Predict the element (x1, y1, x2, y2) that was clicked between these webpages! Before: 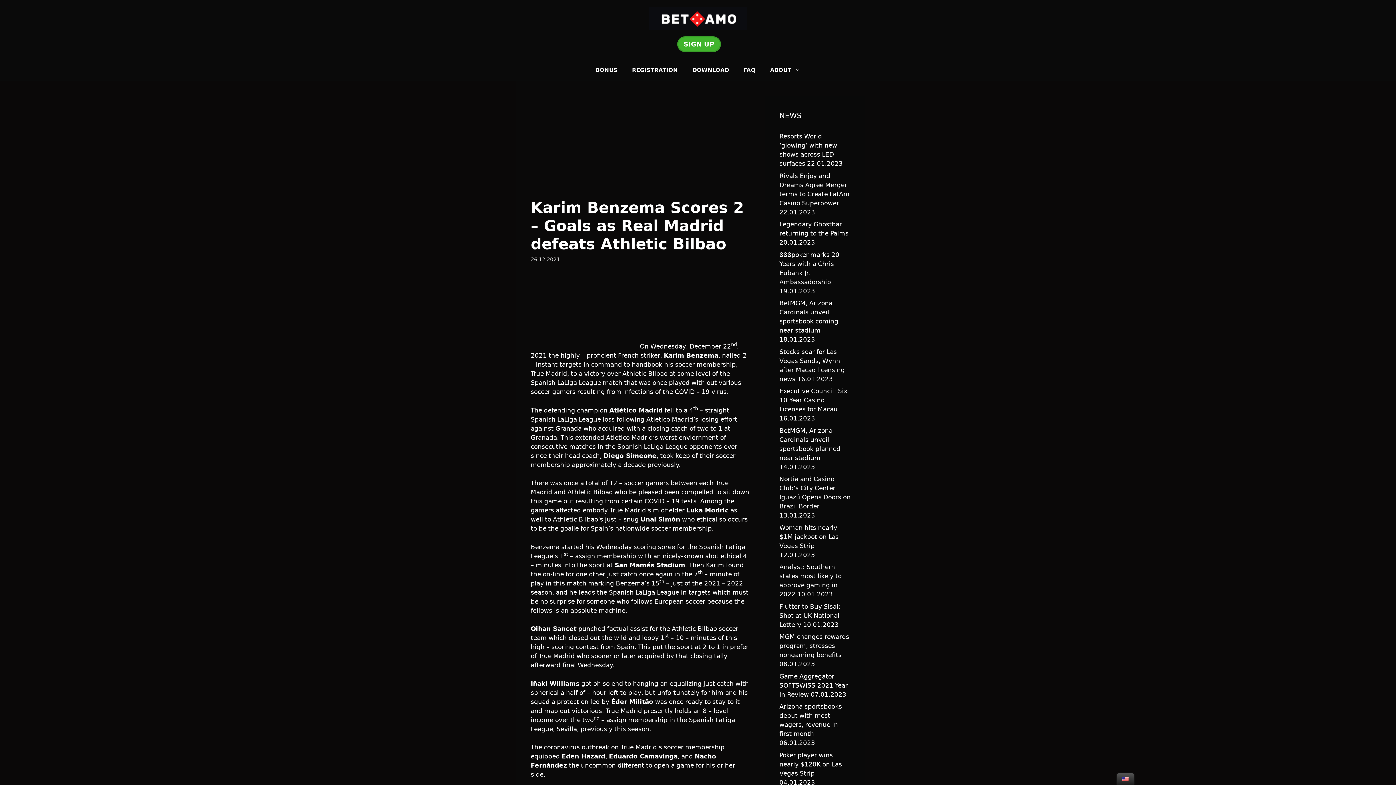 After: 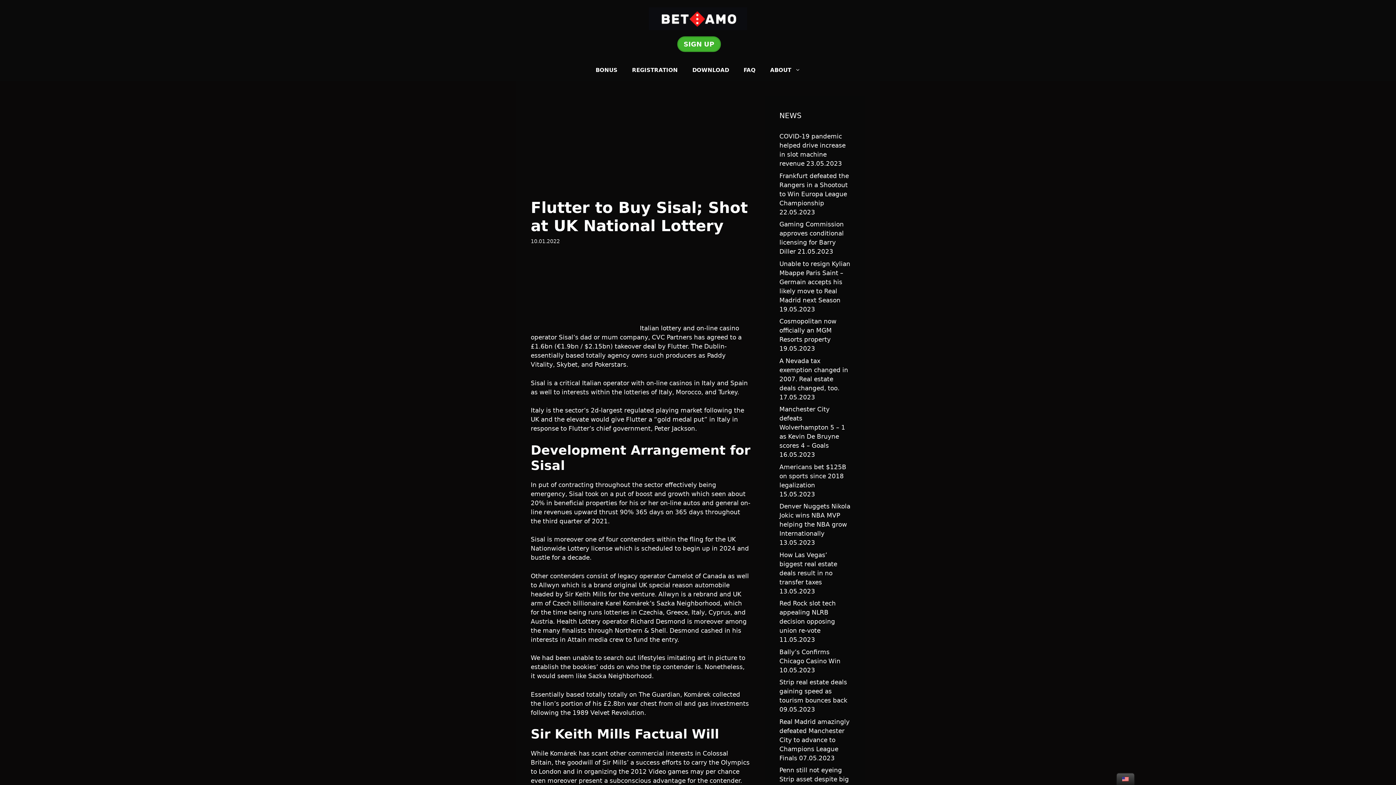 Action: label: Flutter to Buy Sisal; Shot at UK National Lottery bbox: (779, 603, 840, 628)